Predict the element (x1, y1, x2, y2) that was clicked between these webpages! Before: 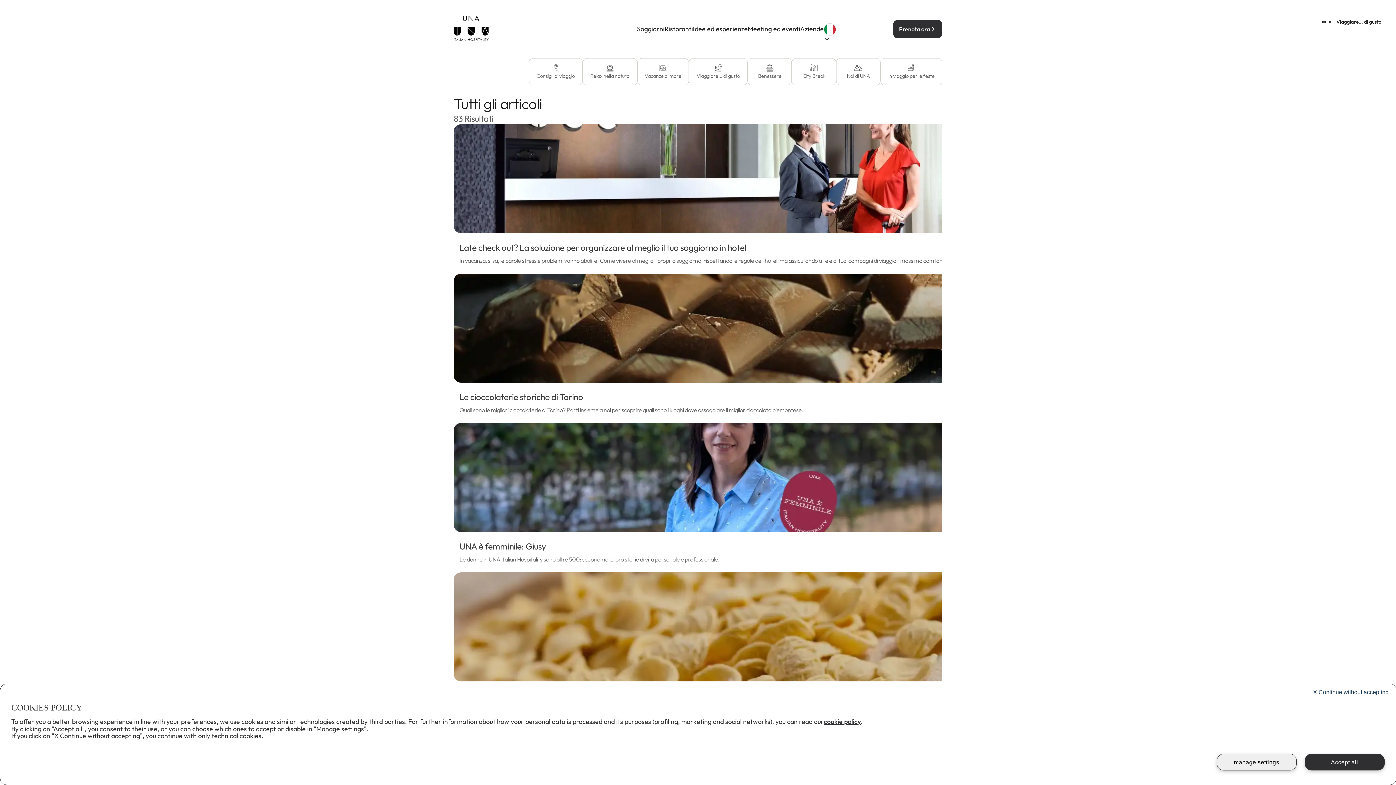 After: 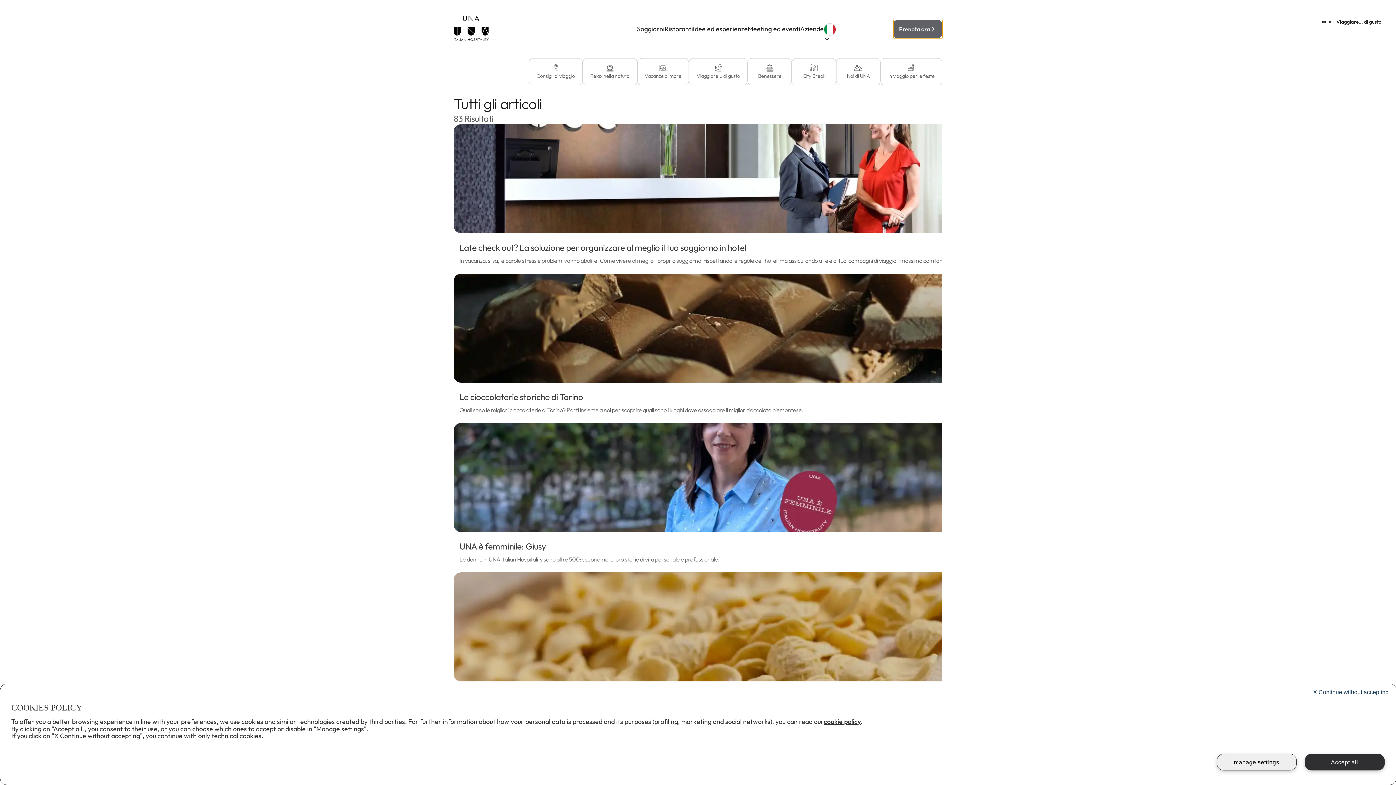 Action: label: Prenota ora bbox: (893, 20, 942, 38)